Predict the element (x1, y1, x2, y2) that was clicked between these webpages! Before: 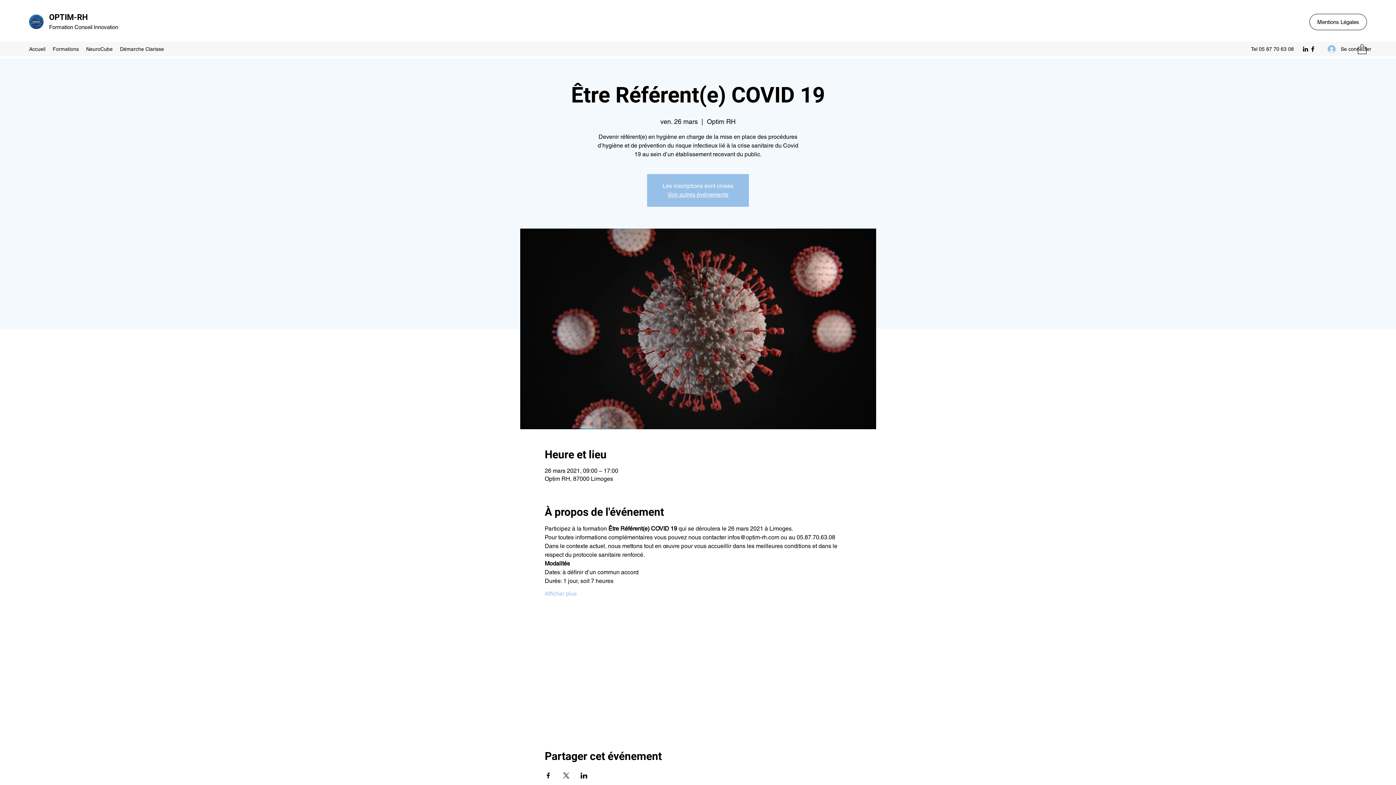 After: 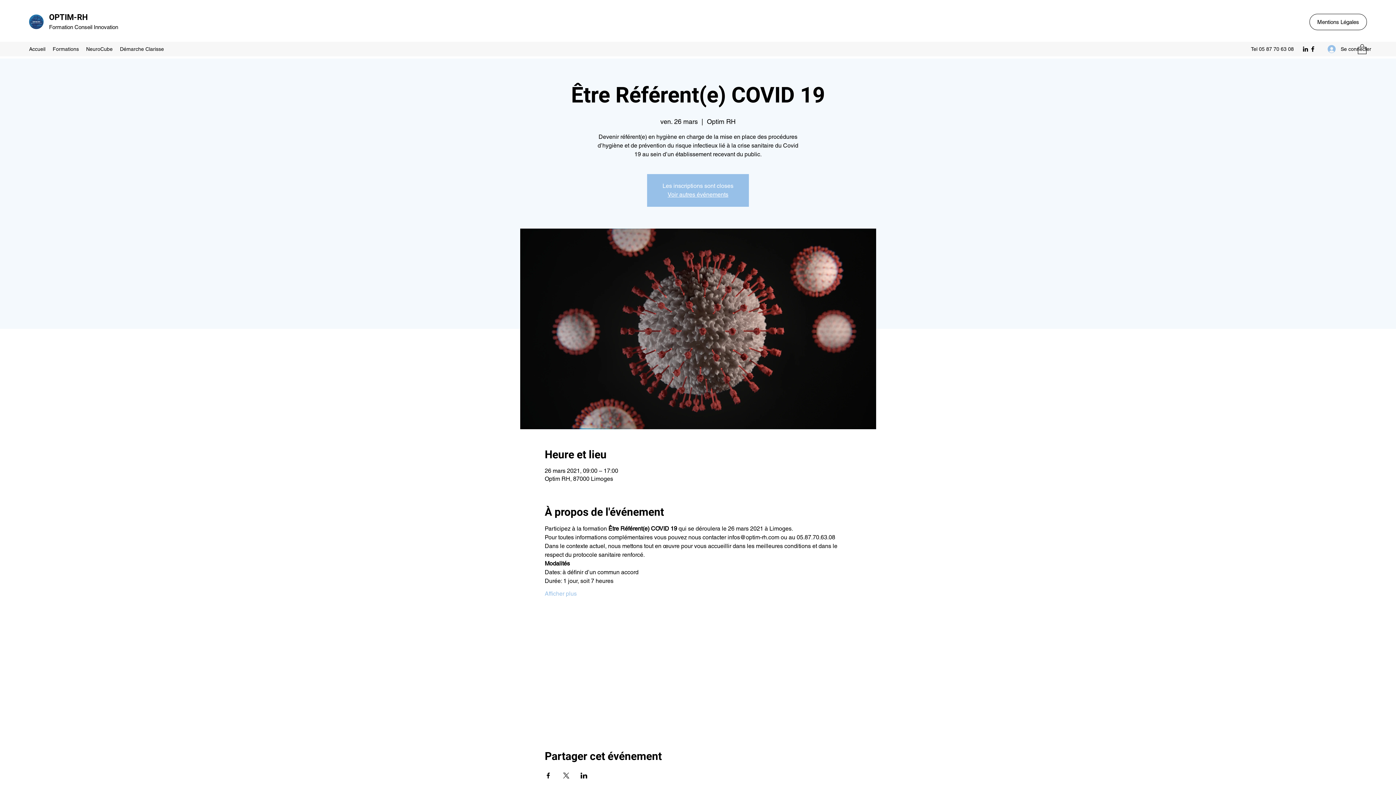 Action: bbox: (580, 772, 587, 778) label: Partager l'événement sur LinkedIn